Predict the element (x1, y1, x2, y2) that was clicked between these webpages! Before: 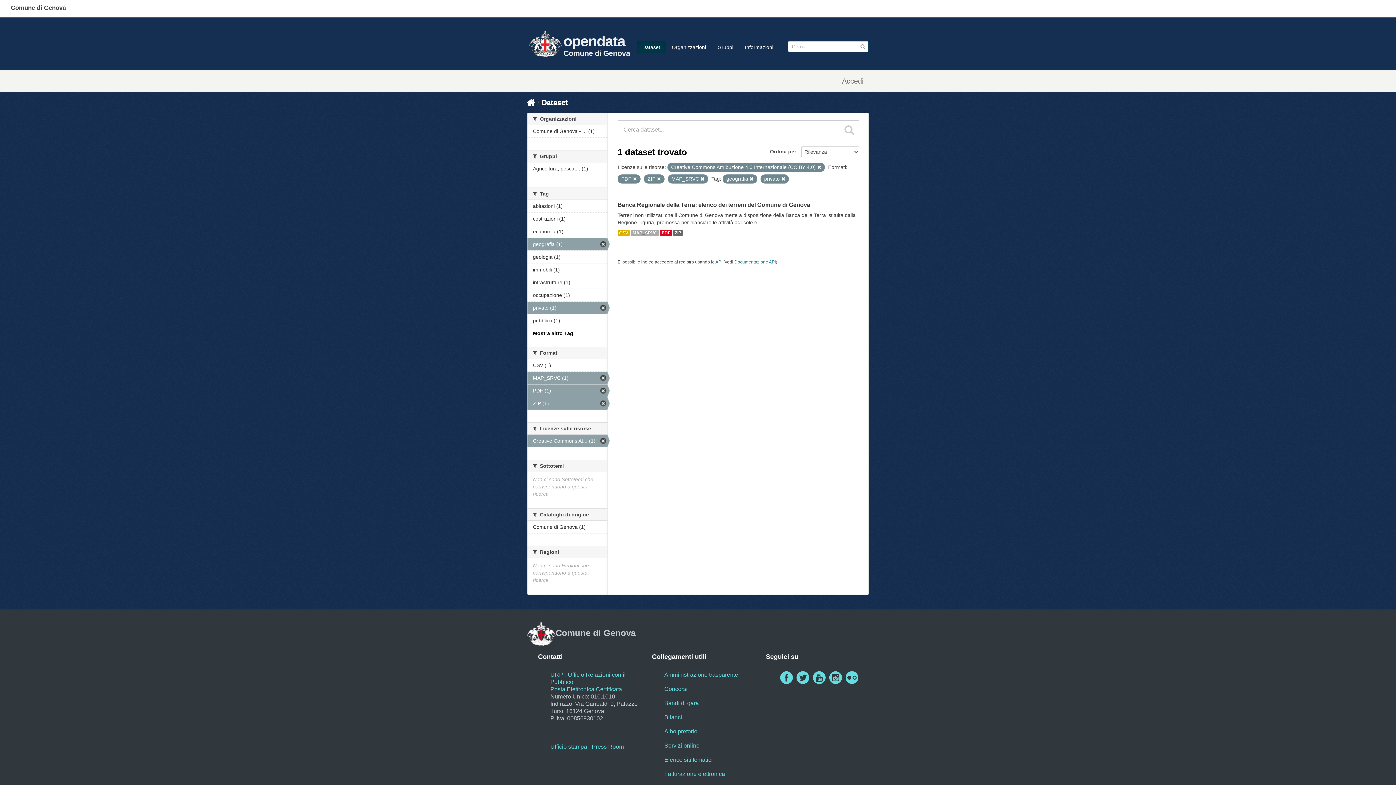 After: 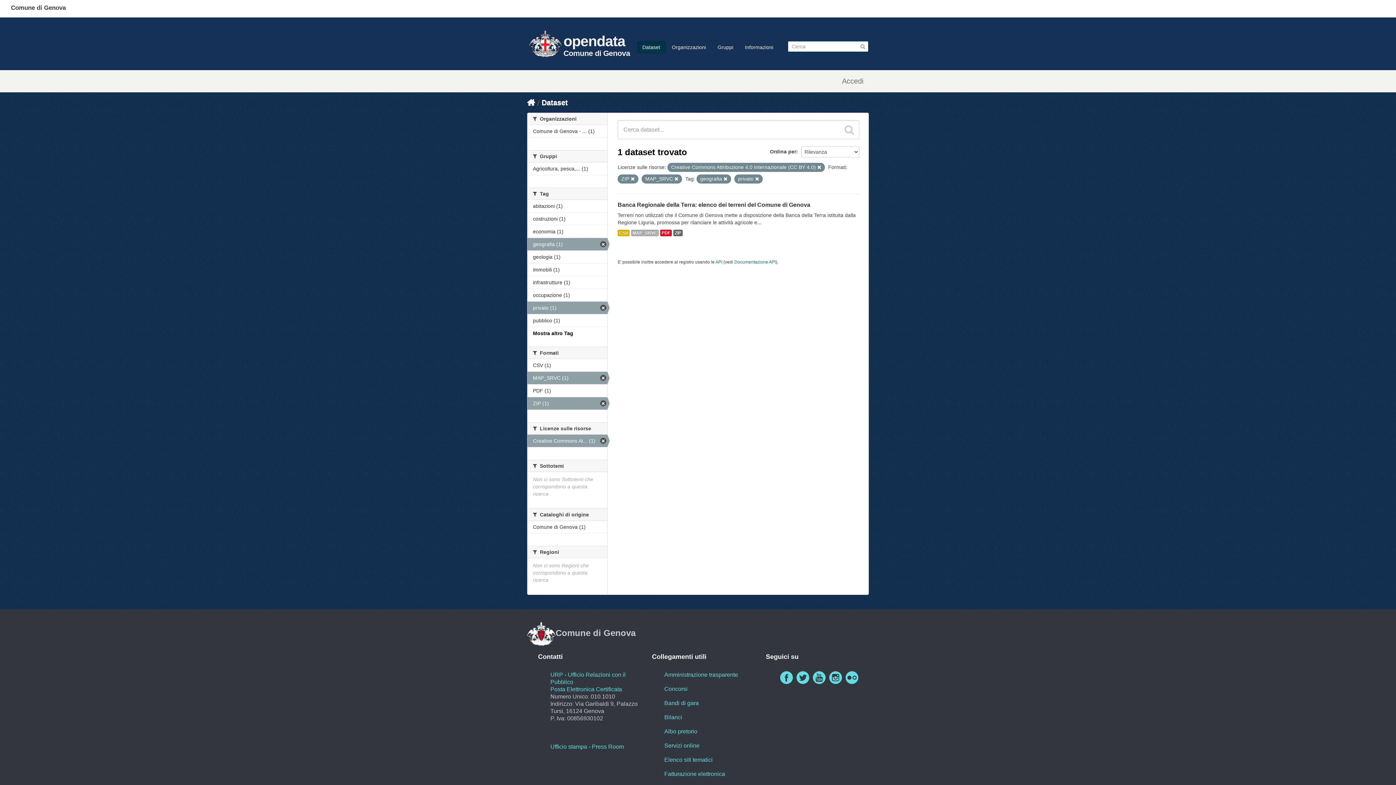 Action: label: PDF (1) bbox: (527, 384, 607, 397)